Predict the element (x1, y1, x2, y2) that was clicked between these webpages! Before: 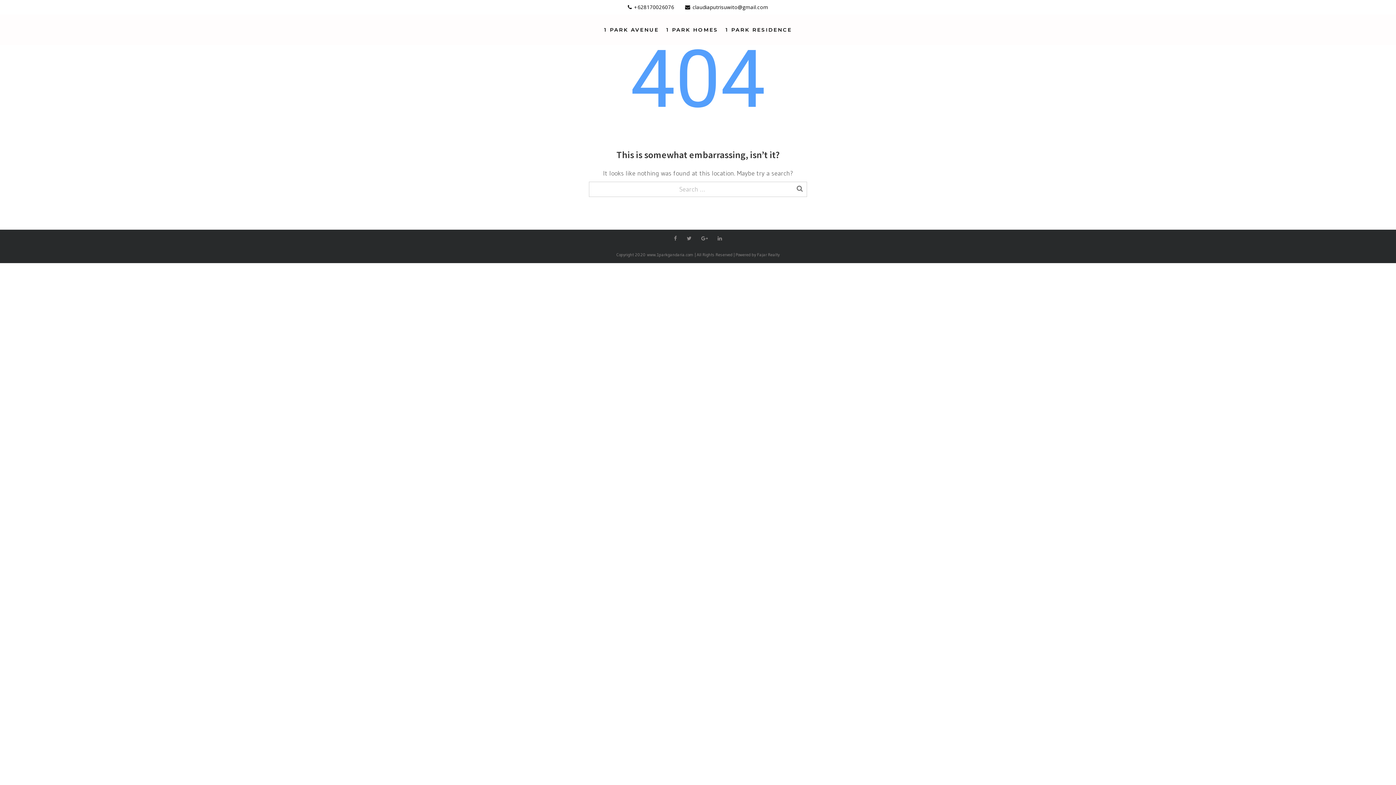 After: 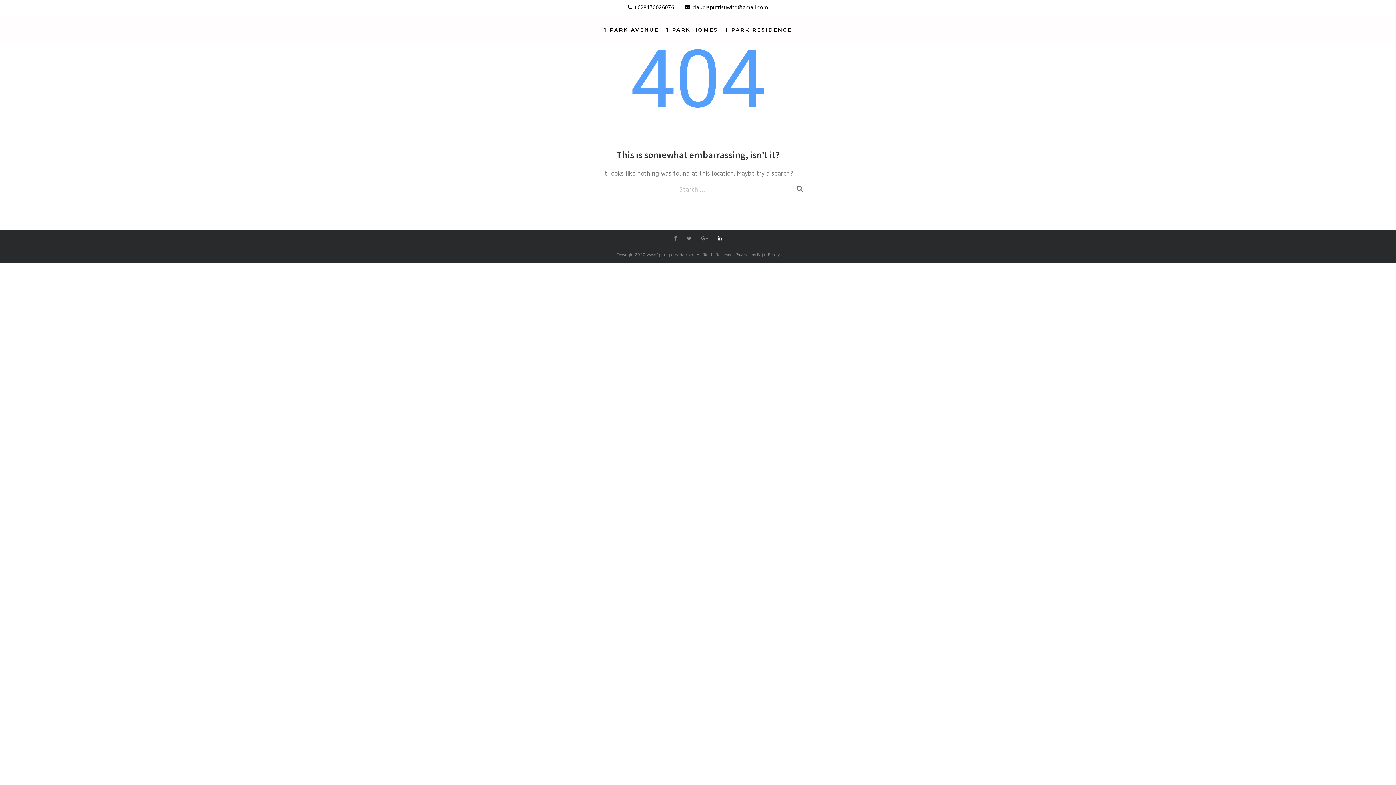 Action: bbox: (717, 236, 722, 241)